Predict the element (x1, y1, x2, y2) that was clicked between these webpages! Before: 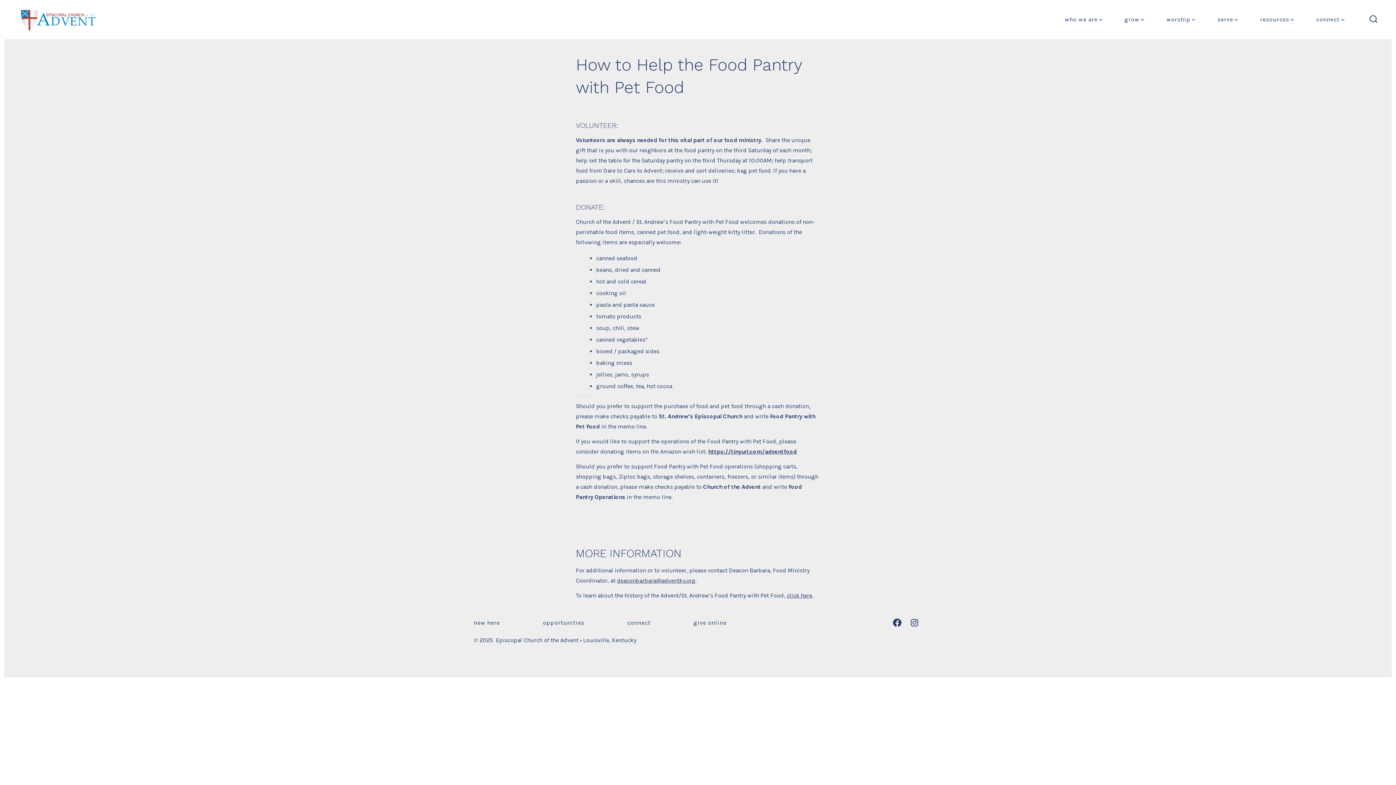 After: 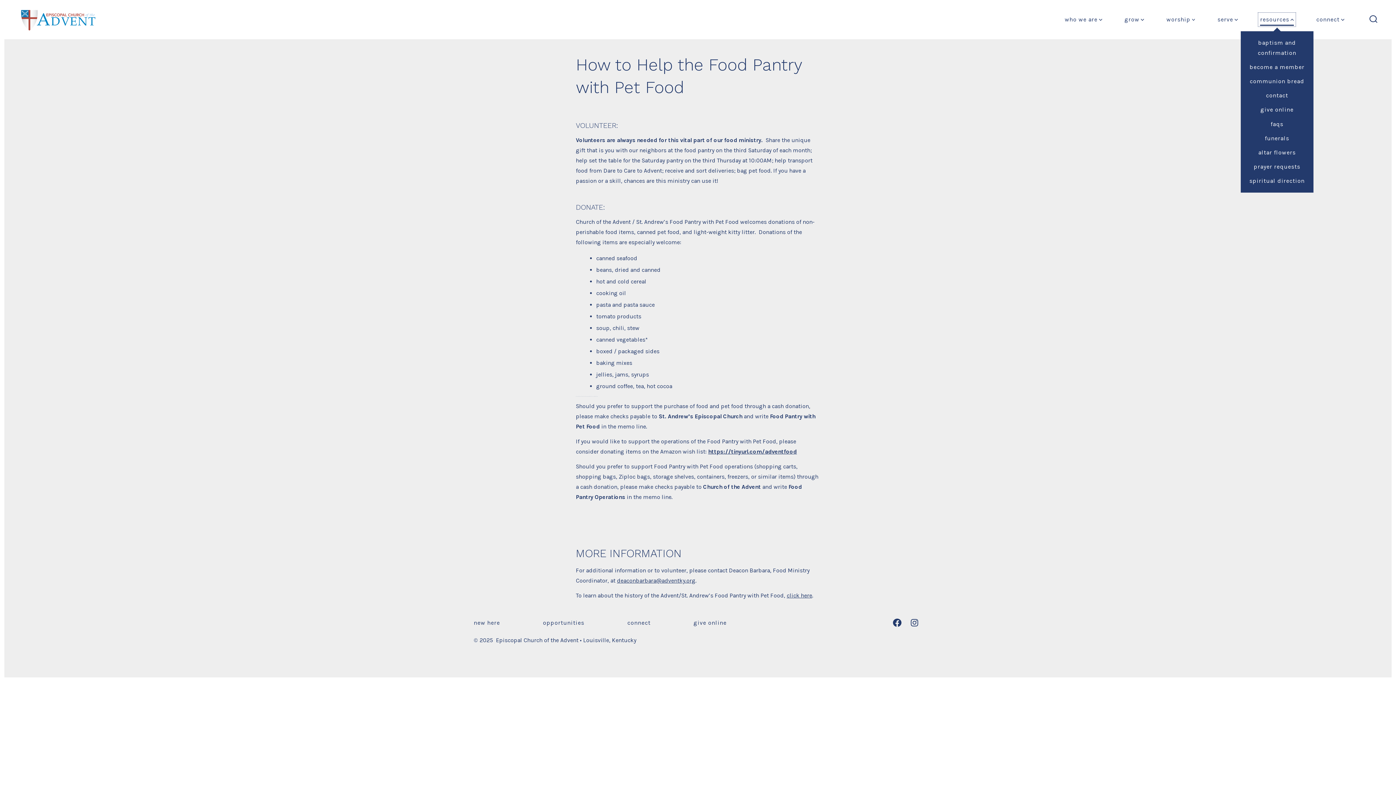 Action: bbox: (1260, 14, 1294, 24) label: resources